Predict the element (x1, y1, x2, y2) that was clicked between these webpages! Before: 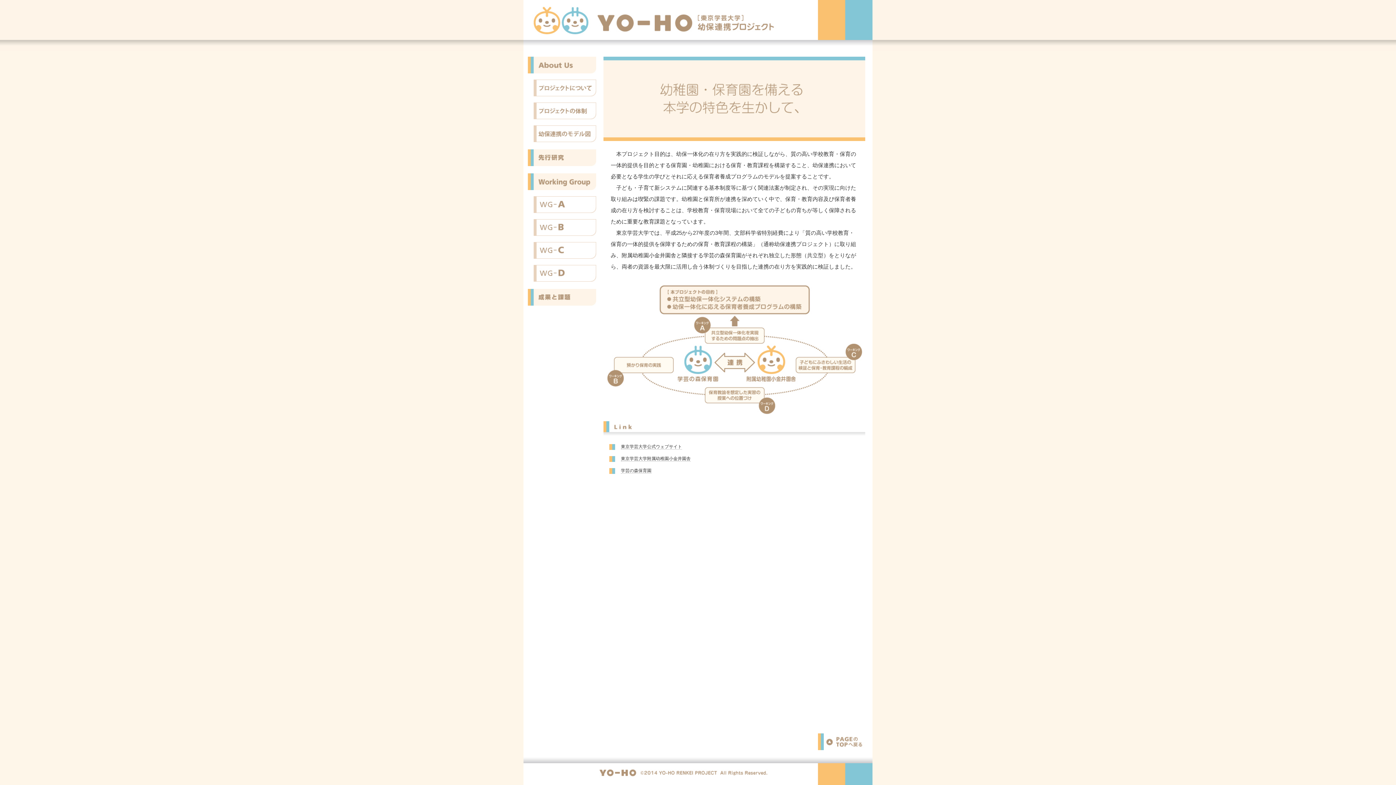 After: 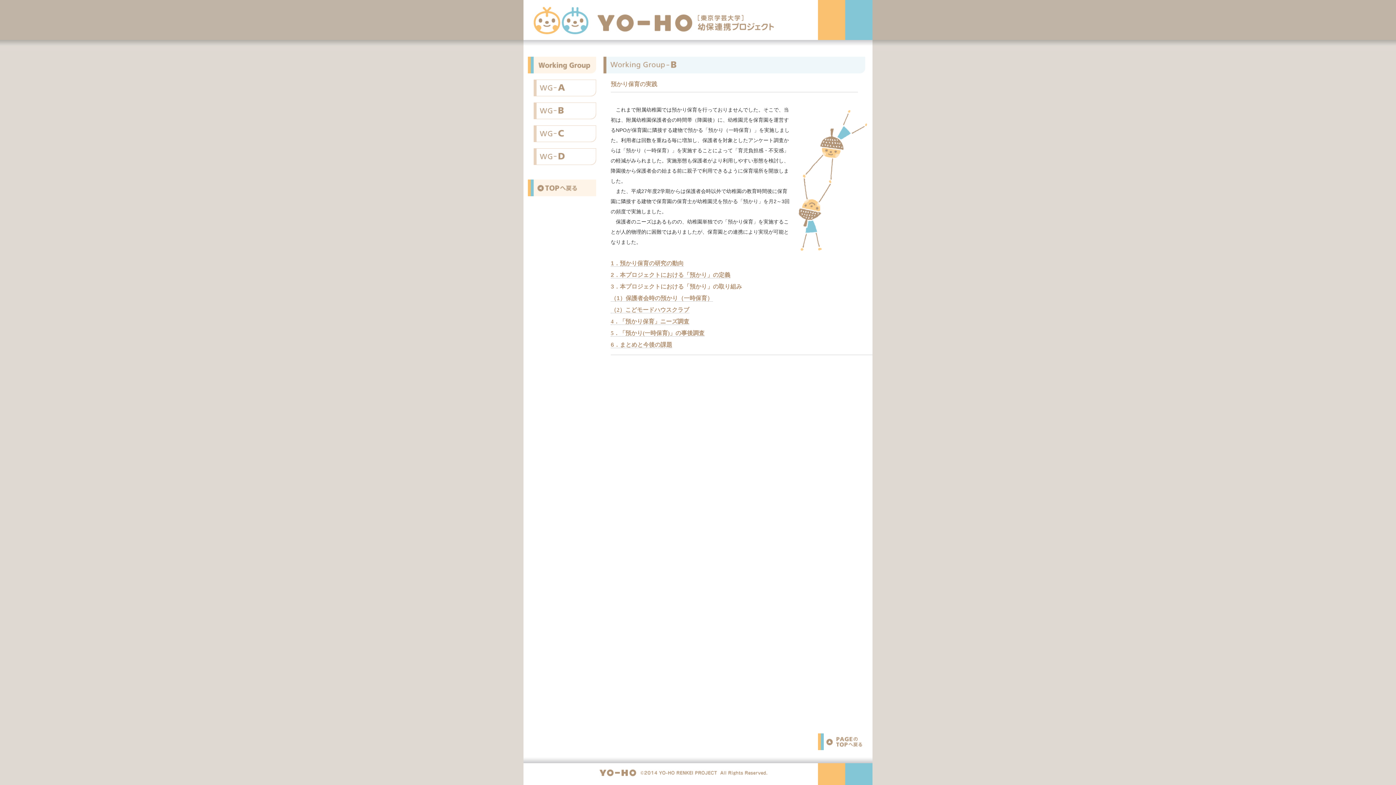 Action: bbox: (523, 230, 596, 234)